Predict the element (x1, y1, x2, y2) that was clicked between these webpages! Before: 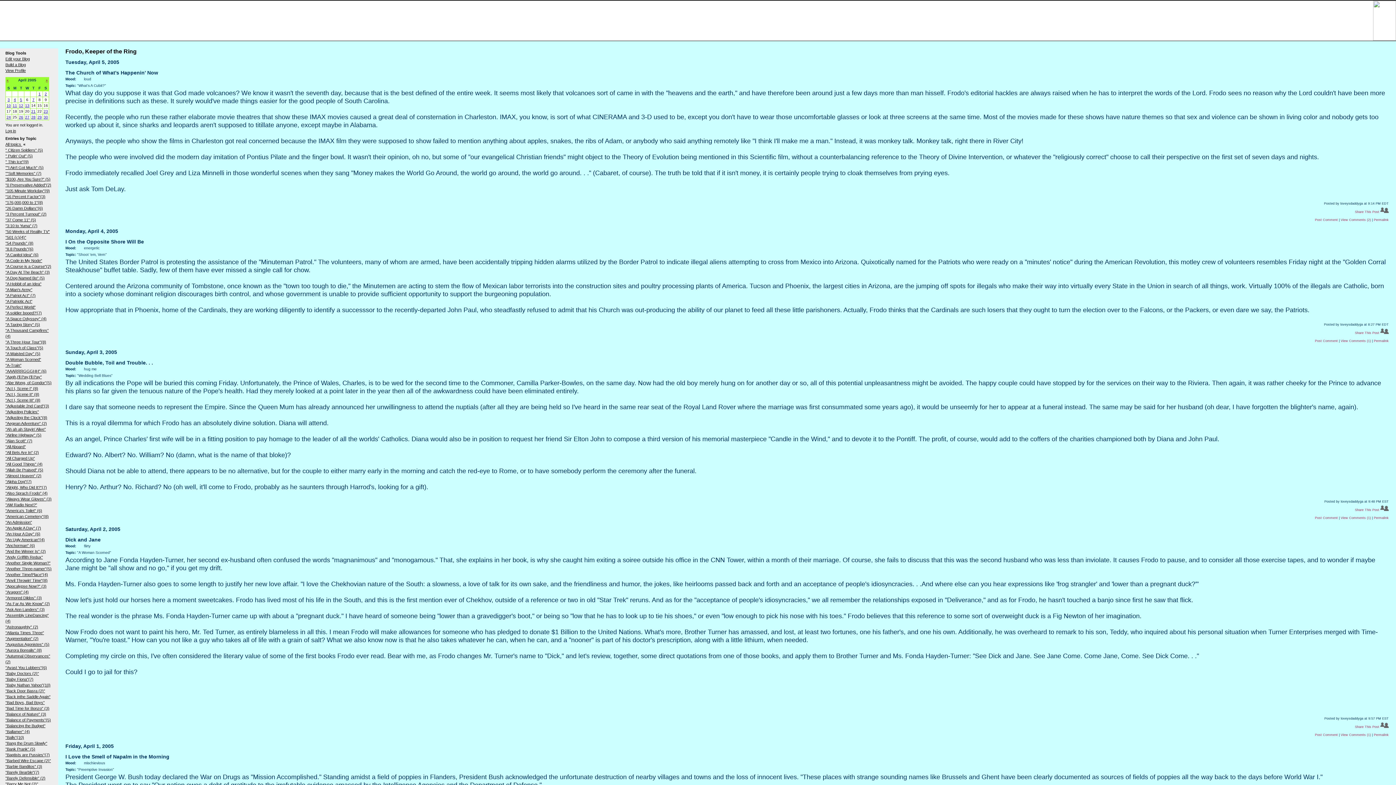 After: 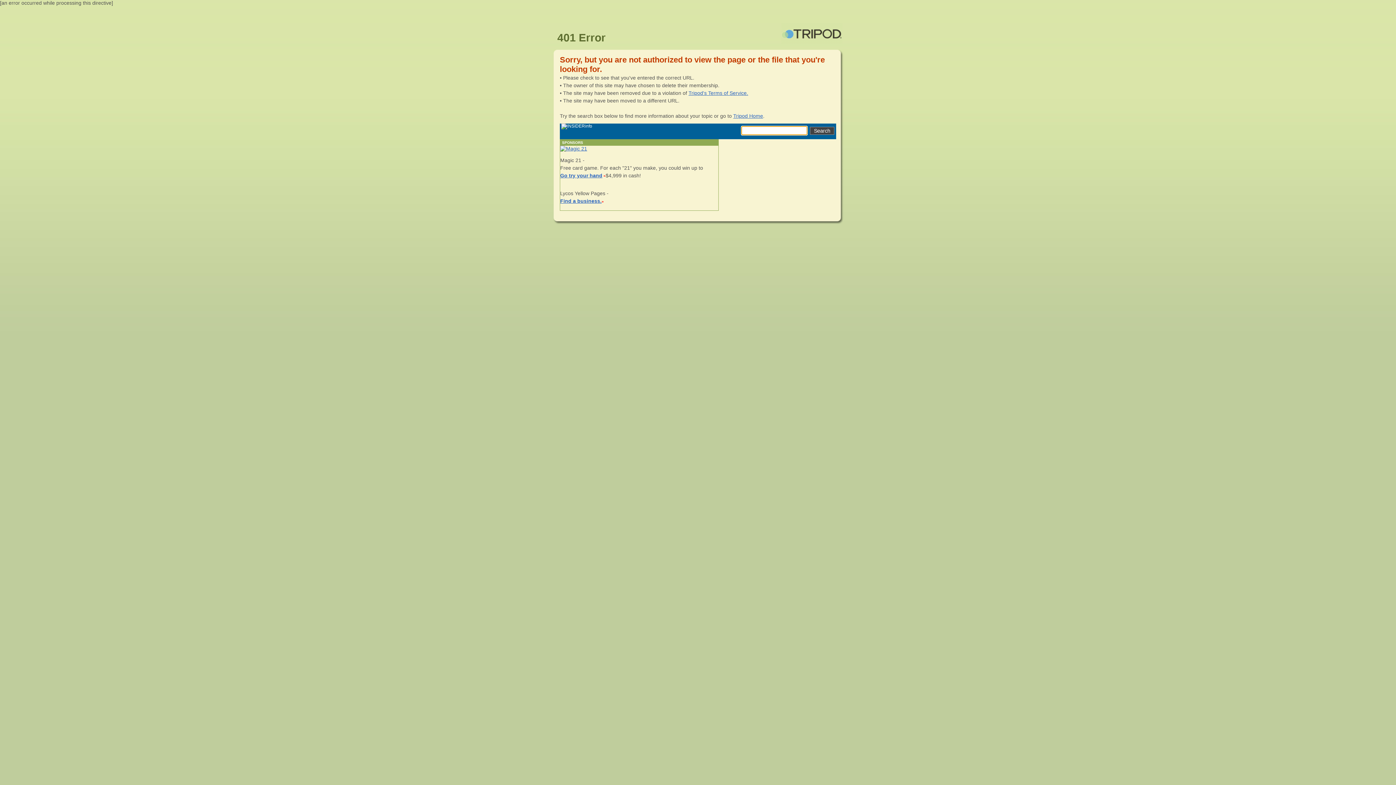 Action: bbox: (5, 56, 29, 61) label: Edit your Blog